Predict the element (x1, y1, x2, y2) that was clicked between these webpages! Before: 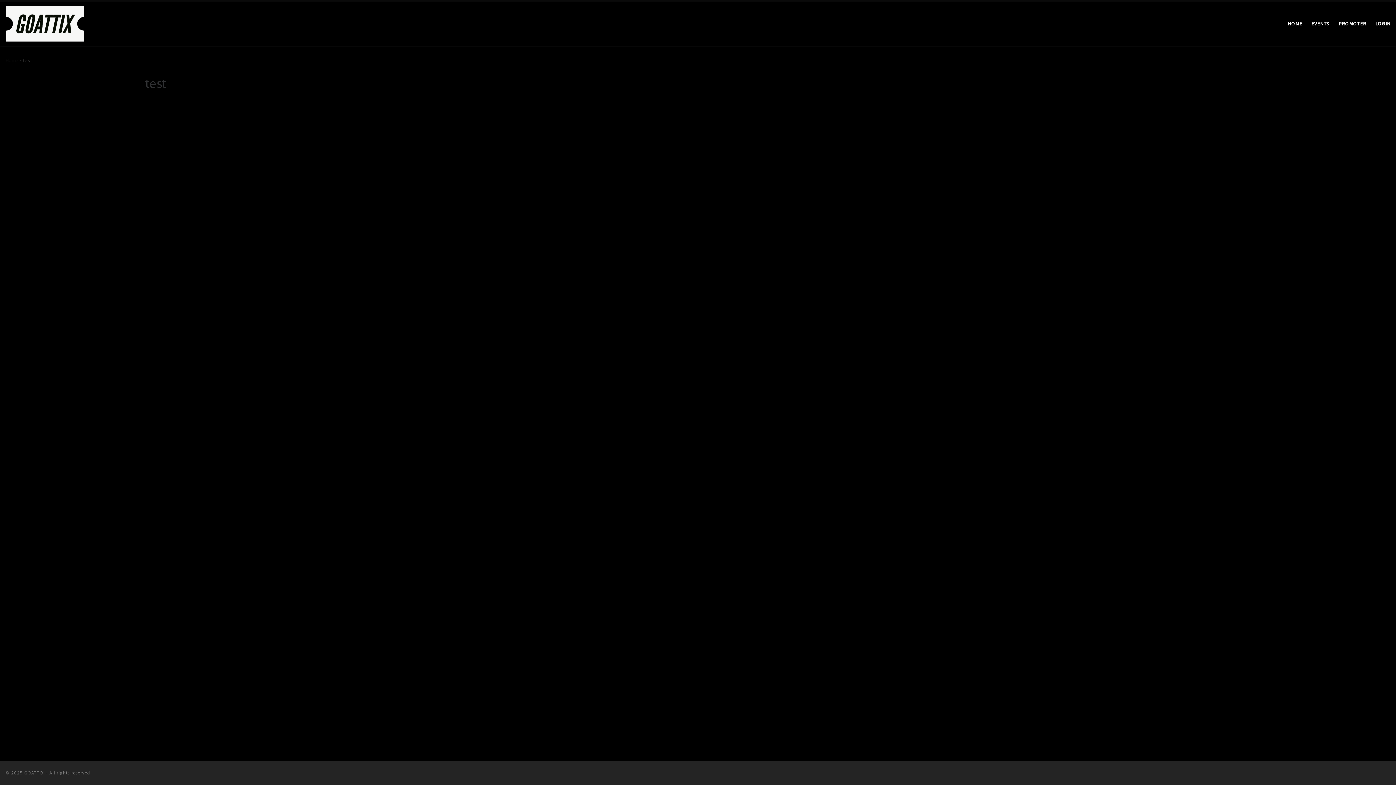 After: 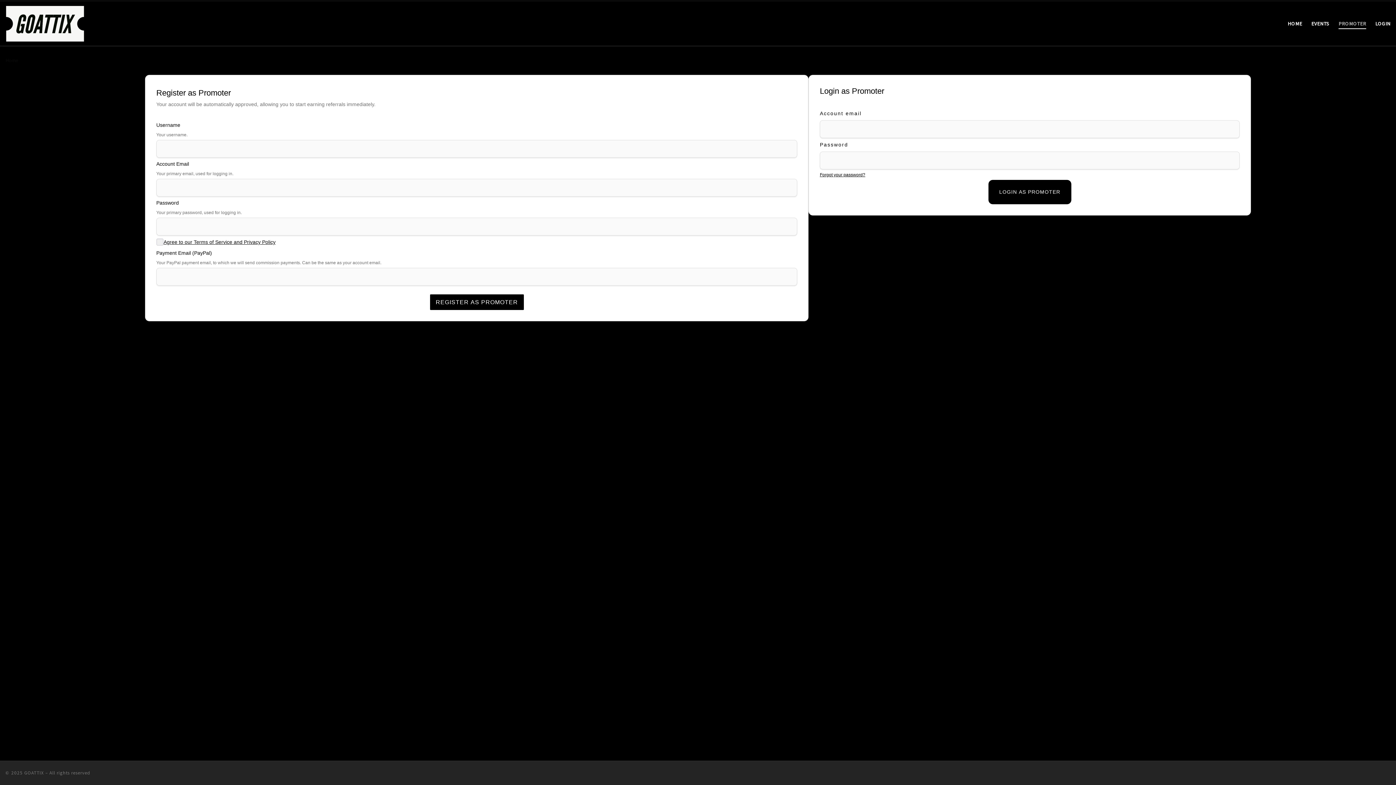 Action: bbox: (1336, 16, 1368, 31) label: PROMOTER